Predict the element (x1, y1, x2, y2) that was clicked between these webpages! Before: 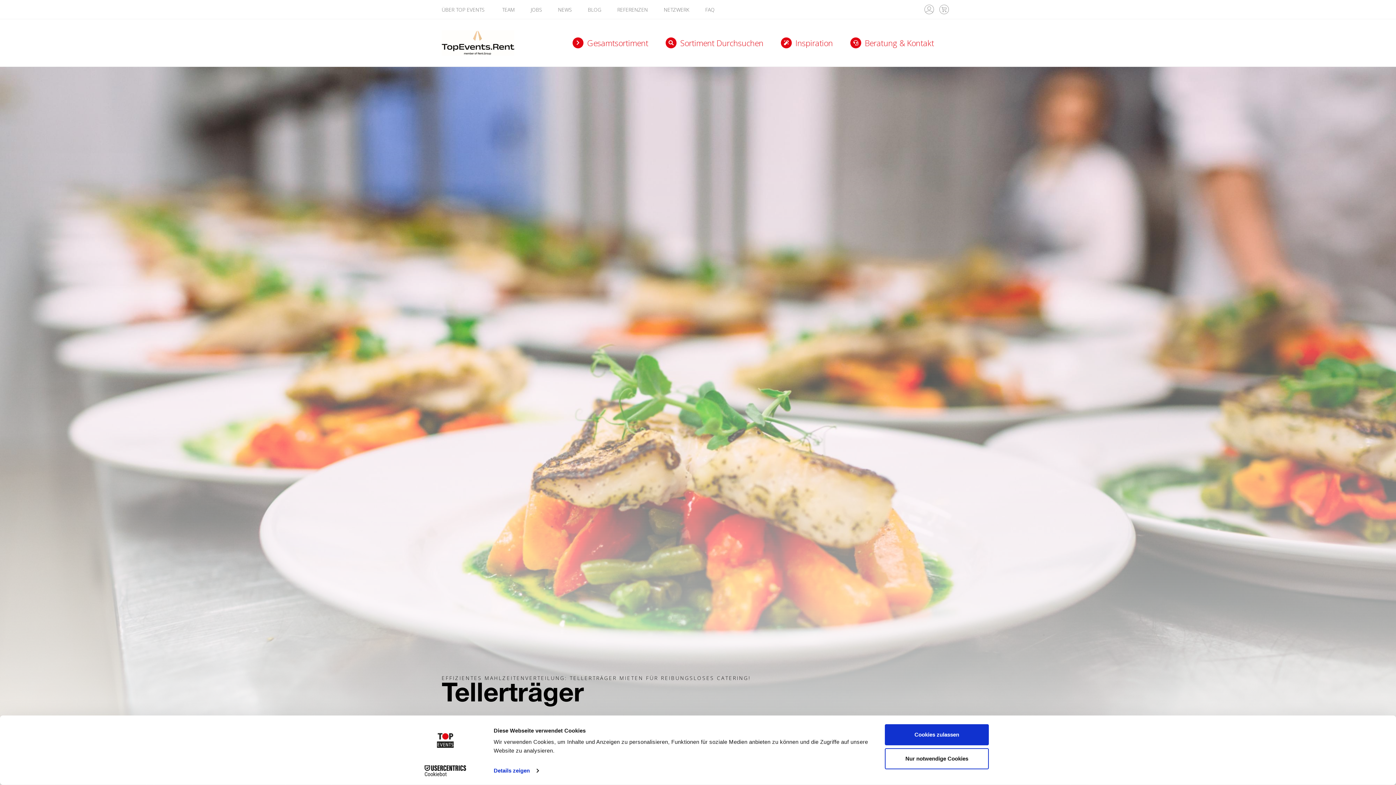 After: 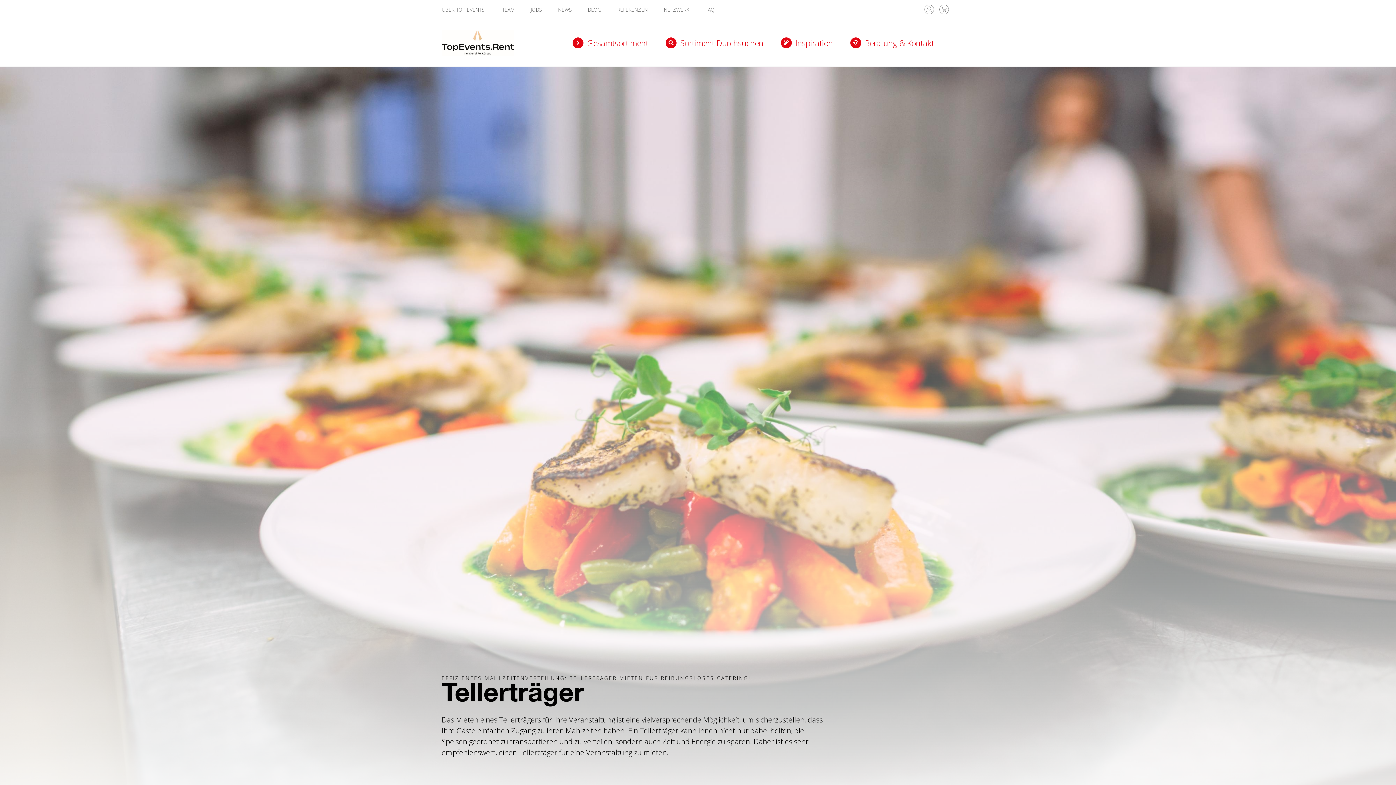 Action: bbox: (885, 748, 989, 769) label: Nur notwendige Cookies